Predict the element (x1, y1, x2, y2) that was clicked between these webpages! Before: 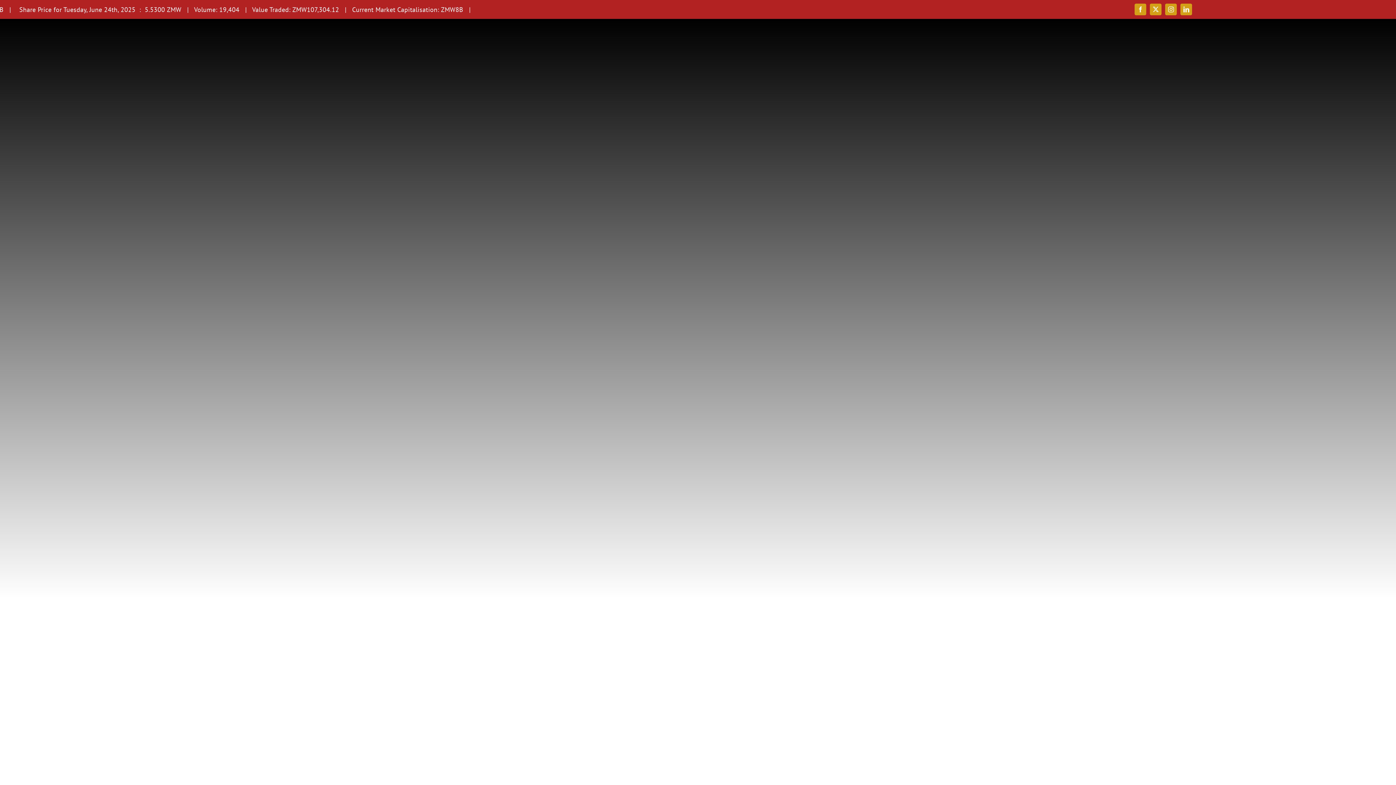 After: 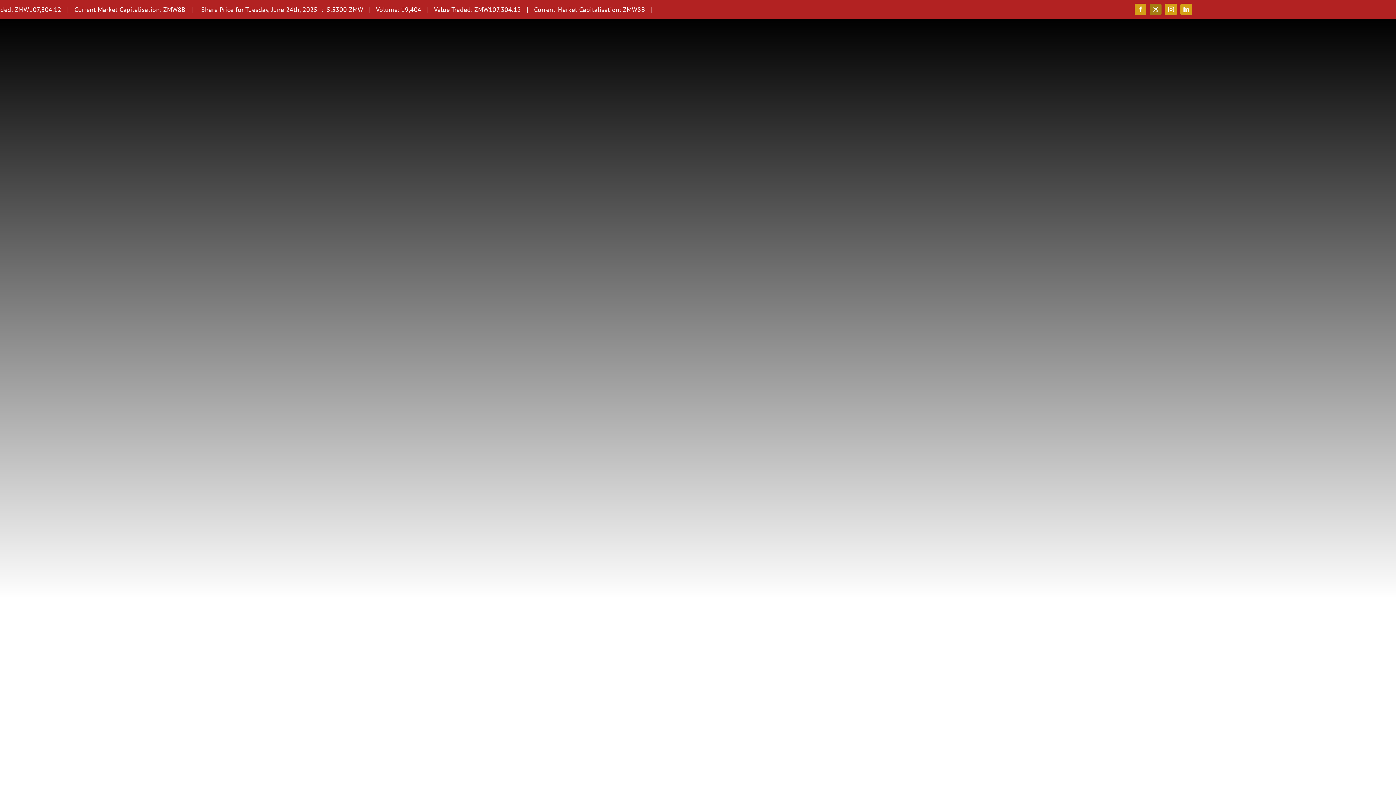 Action: bbox: (1150, 3, 1161, 15) label: twitter